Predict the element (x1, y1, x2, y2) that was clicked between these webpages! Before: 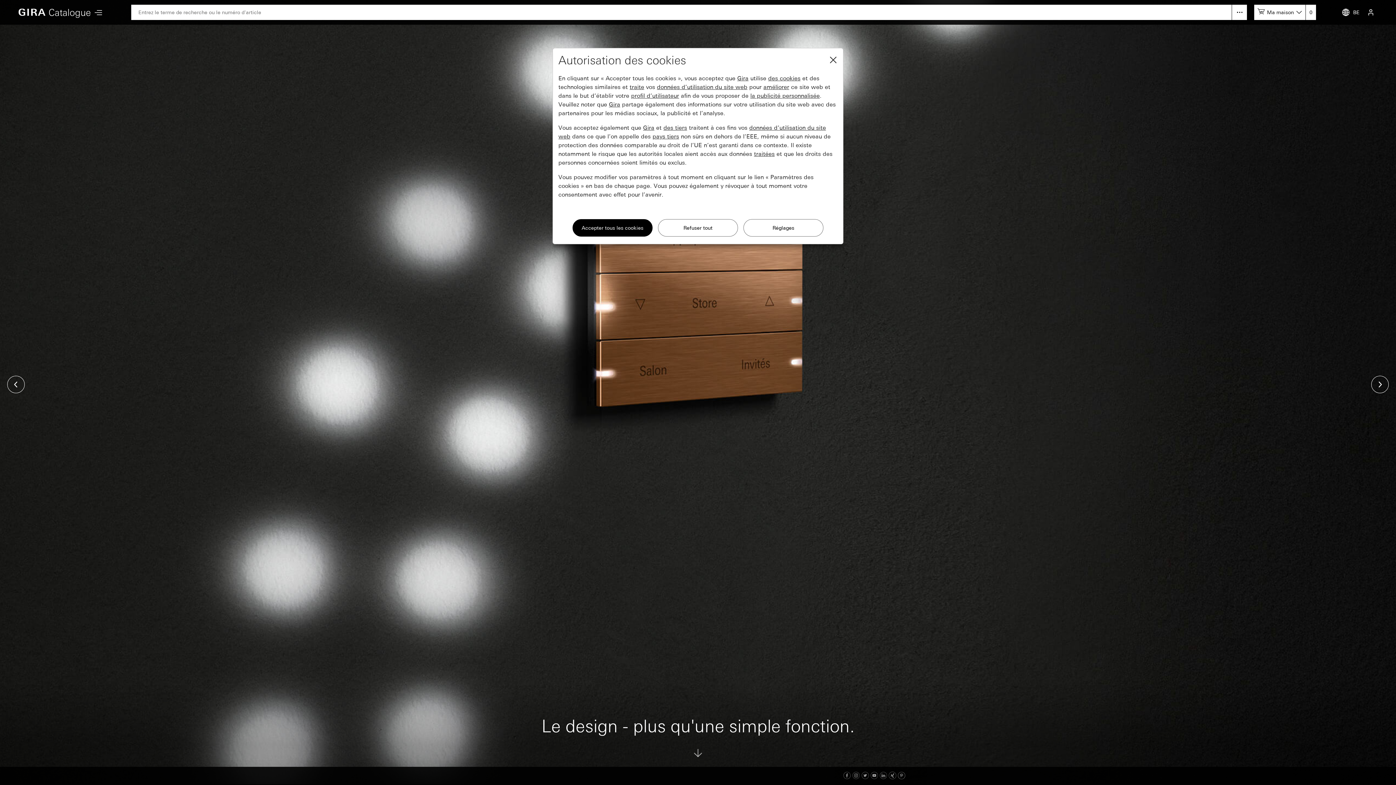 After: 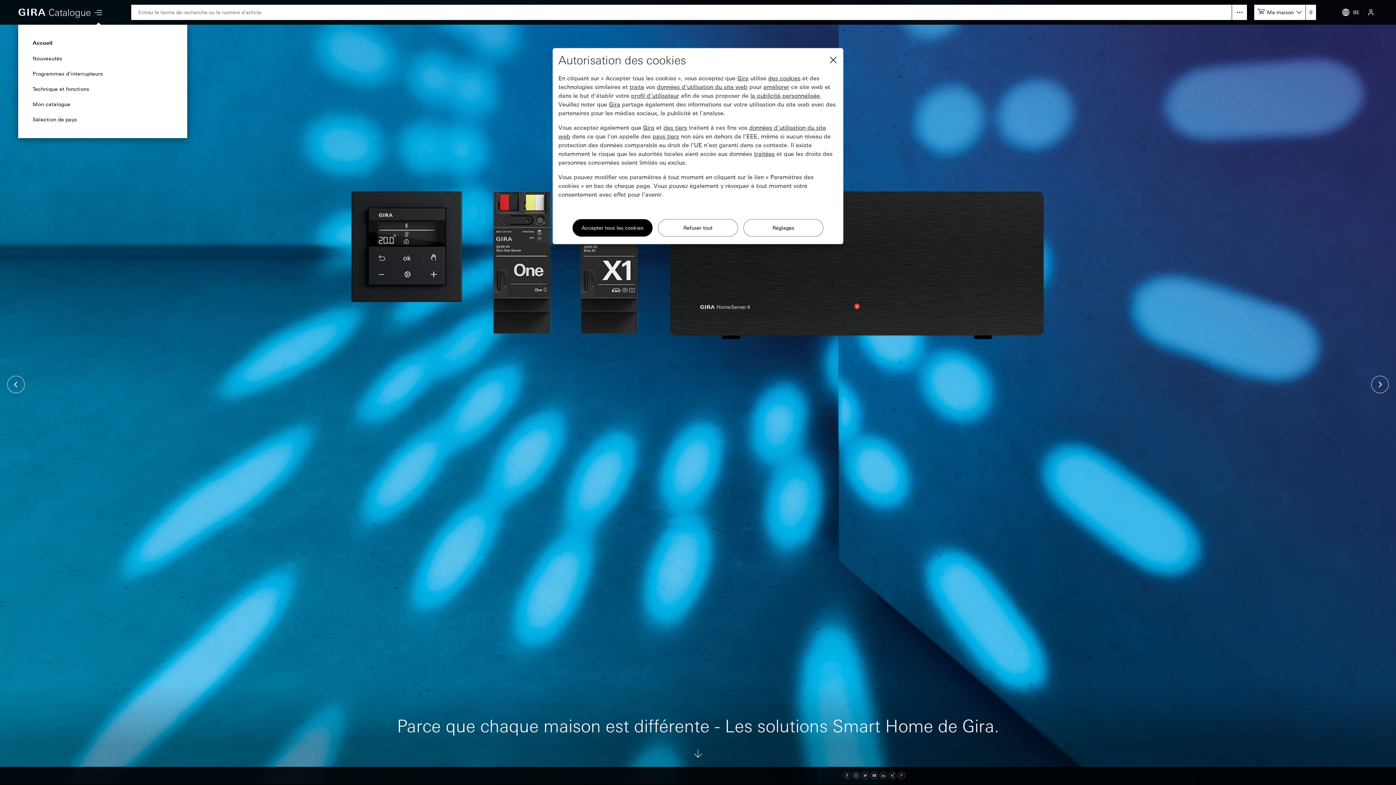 Action: bbox: (90, 1, 106, 26)